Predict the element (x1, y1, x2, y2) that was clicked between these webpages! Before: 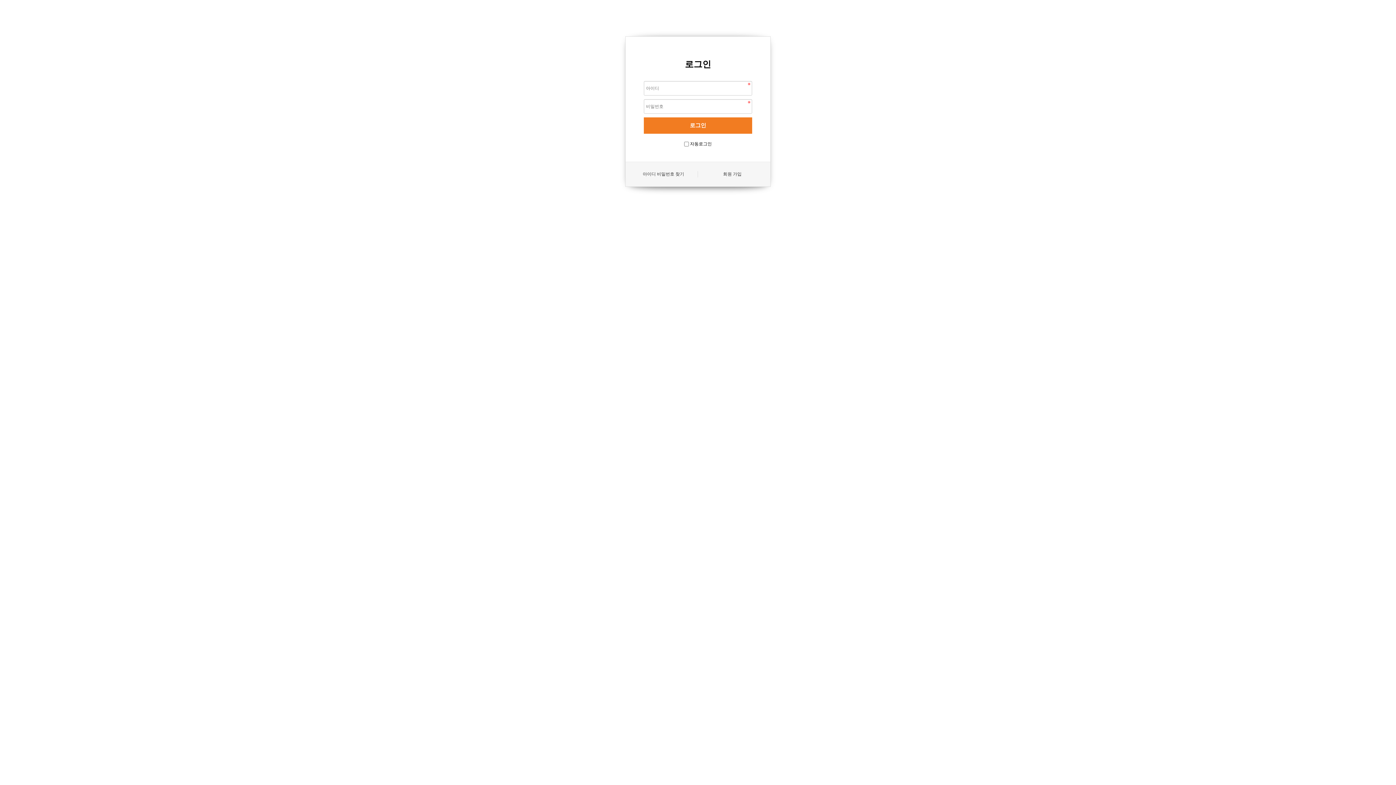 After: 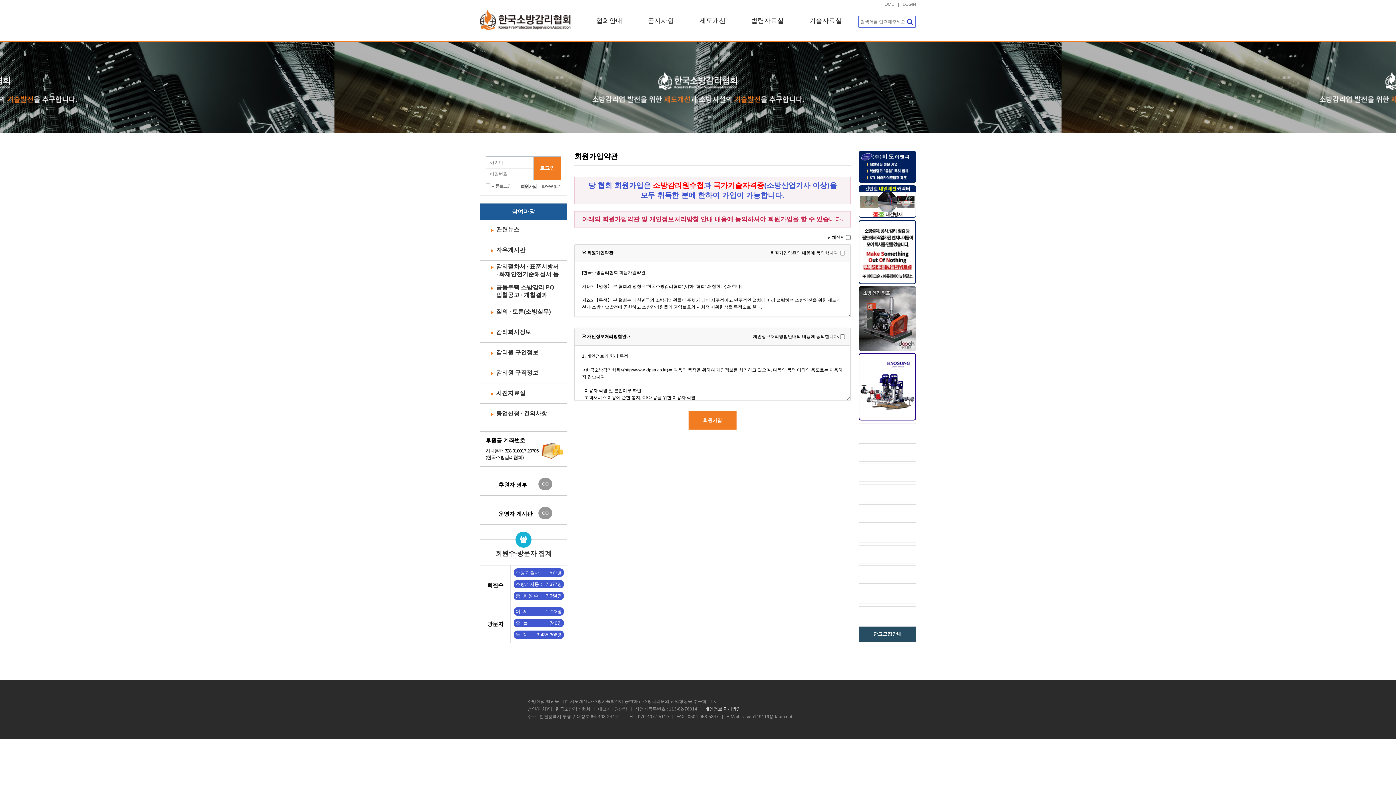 Action: bbox: (698, 171, 766, 177) label: 회원 가입